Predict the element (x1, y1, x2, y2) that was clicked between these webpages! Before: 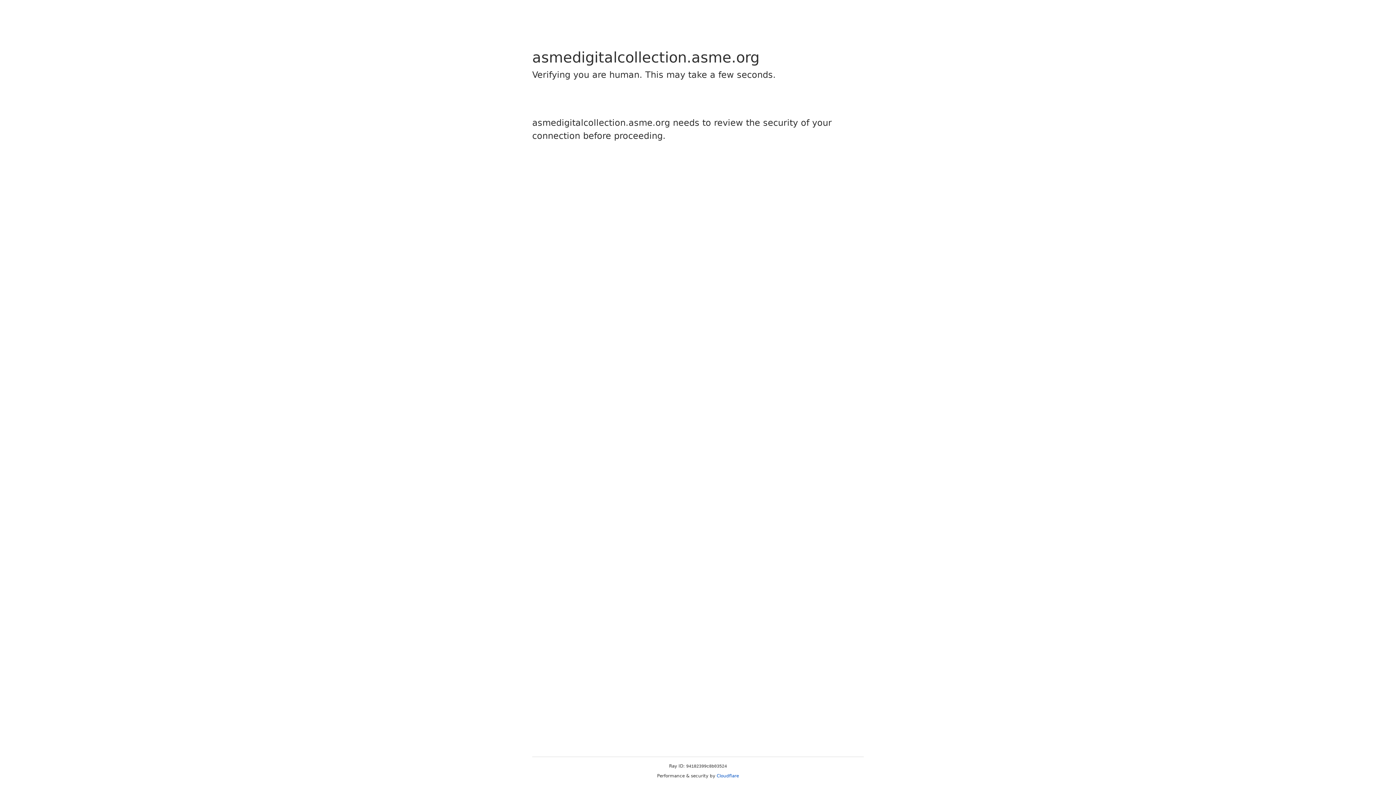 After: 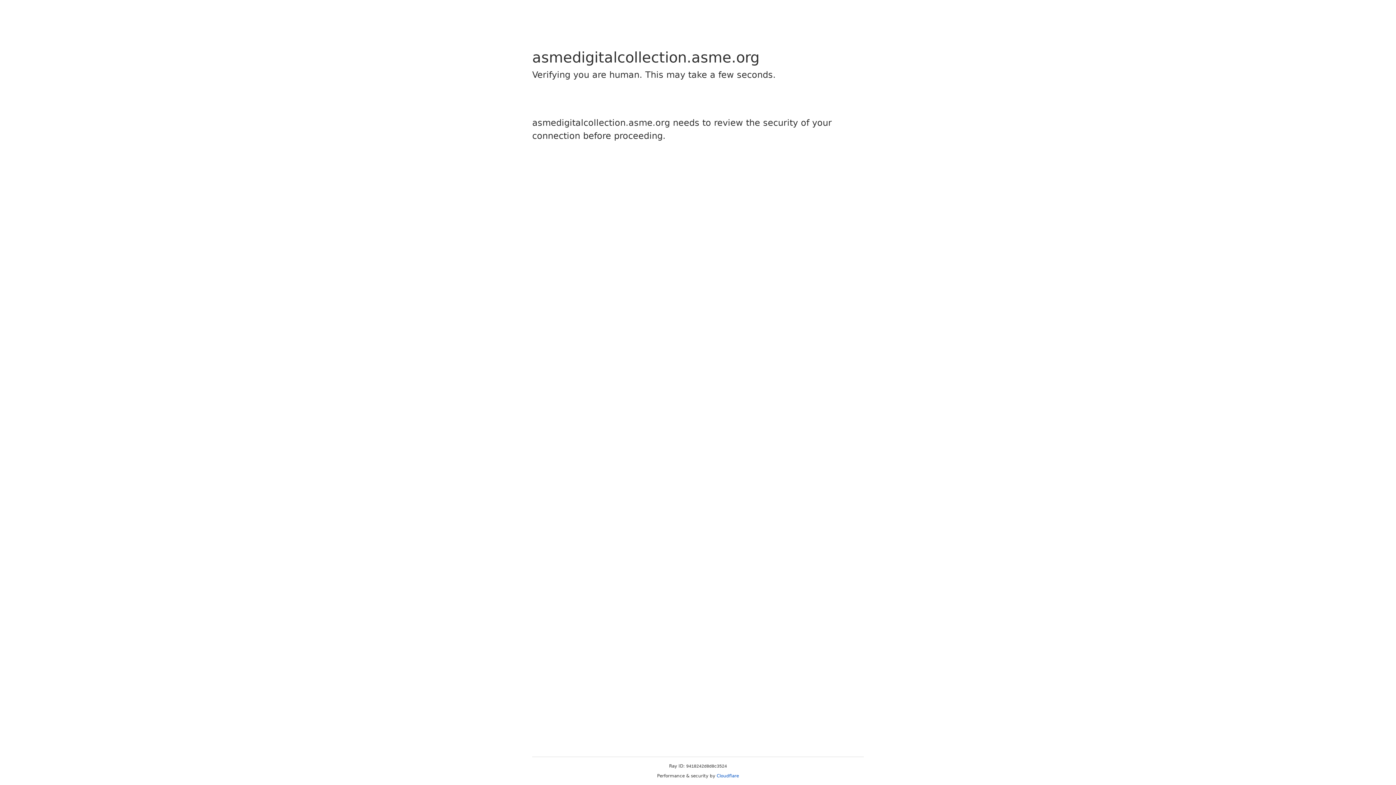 Action: label: Cloudflare bbox: (716, 773, 739, 778)